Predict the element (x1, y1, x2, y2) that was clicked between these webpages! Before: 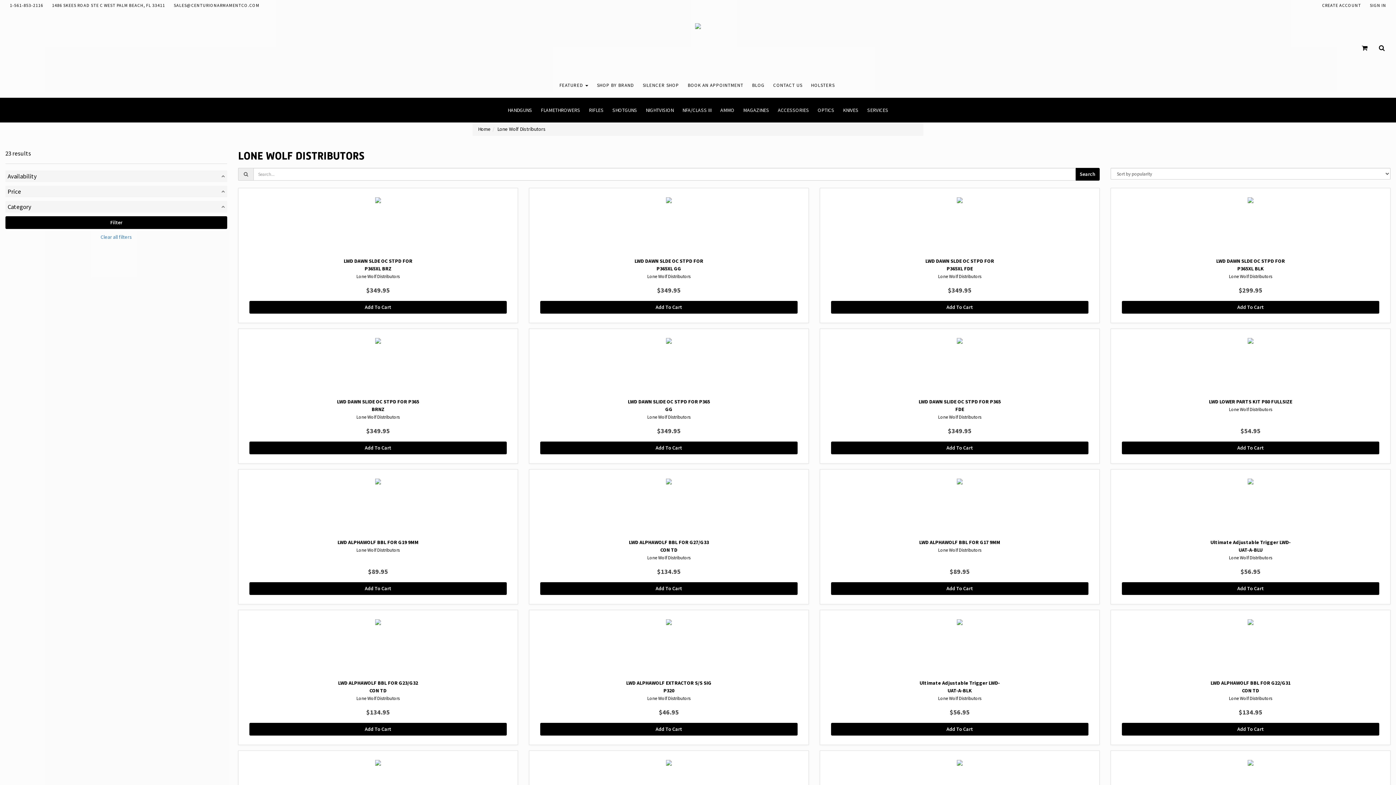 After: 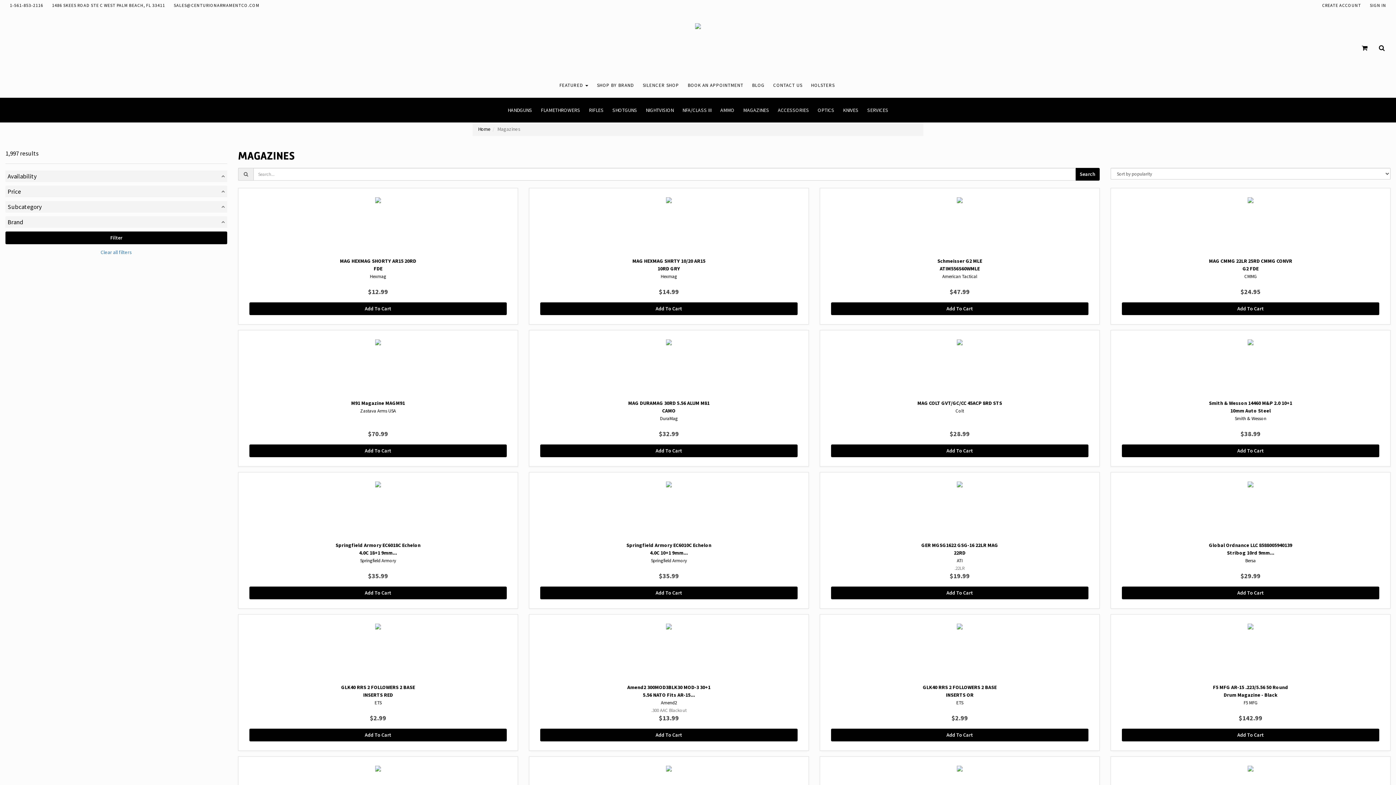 Action: bbox: (739, 97, 773, 122) label: MAGAZINES